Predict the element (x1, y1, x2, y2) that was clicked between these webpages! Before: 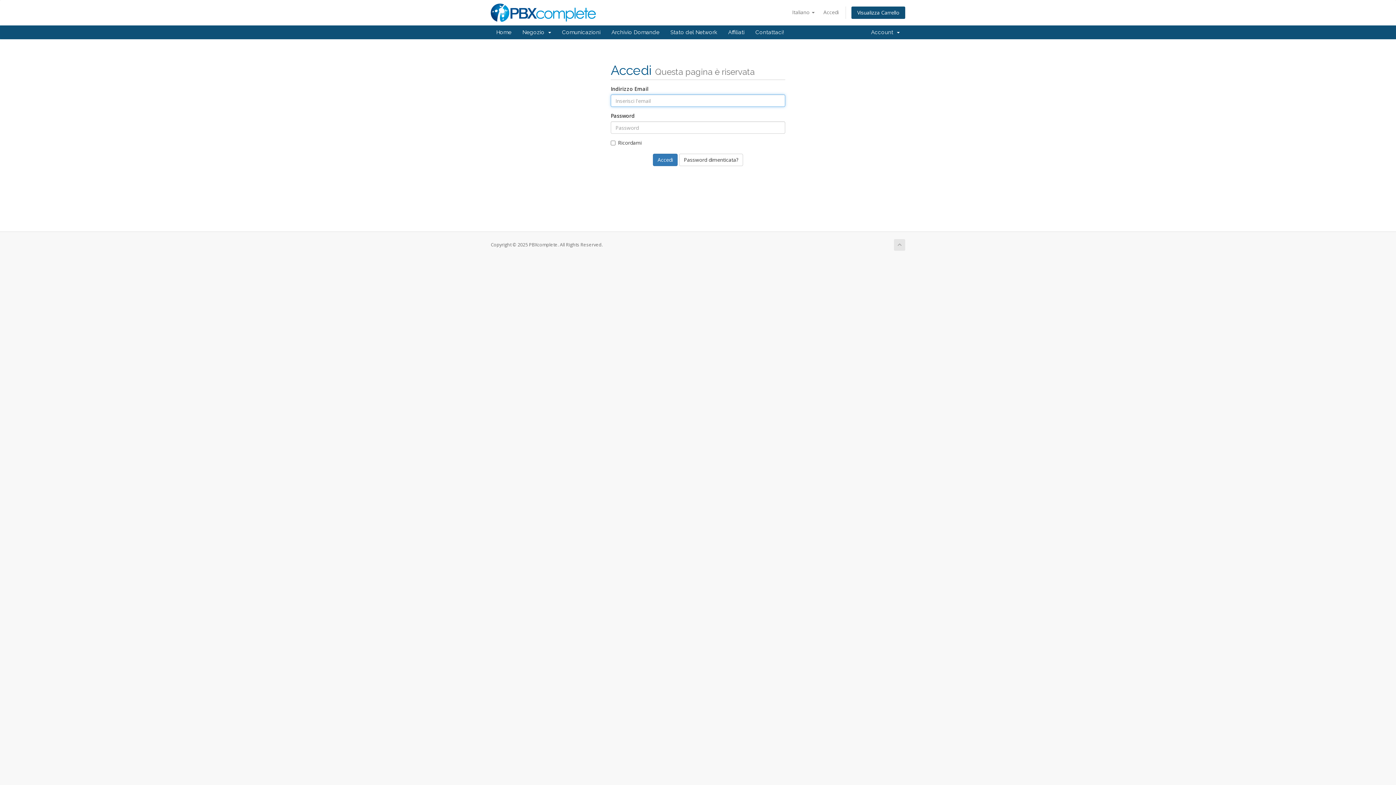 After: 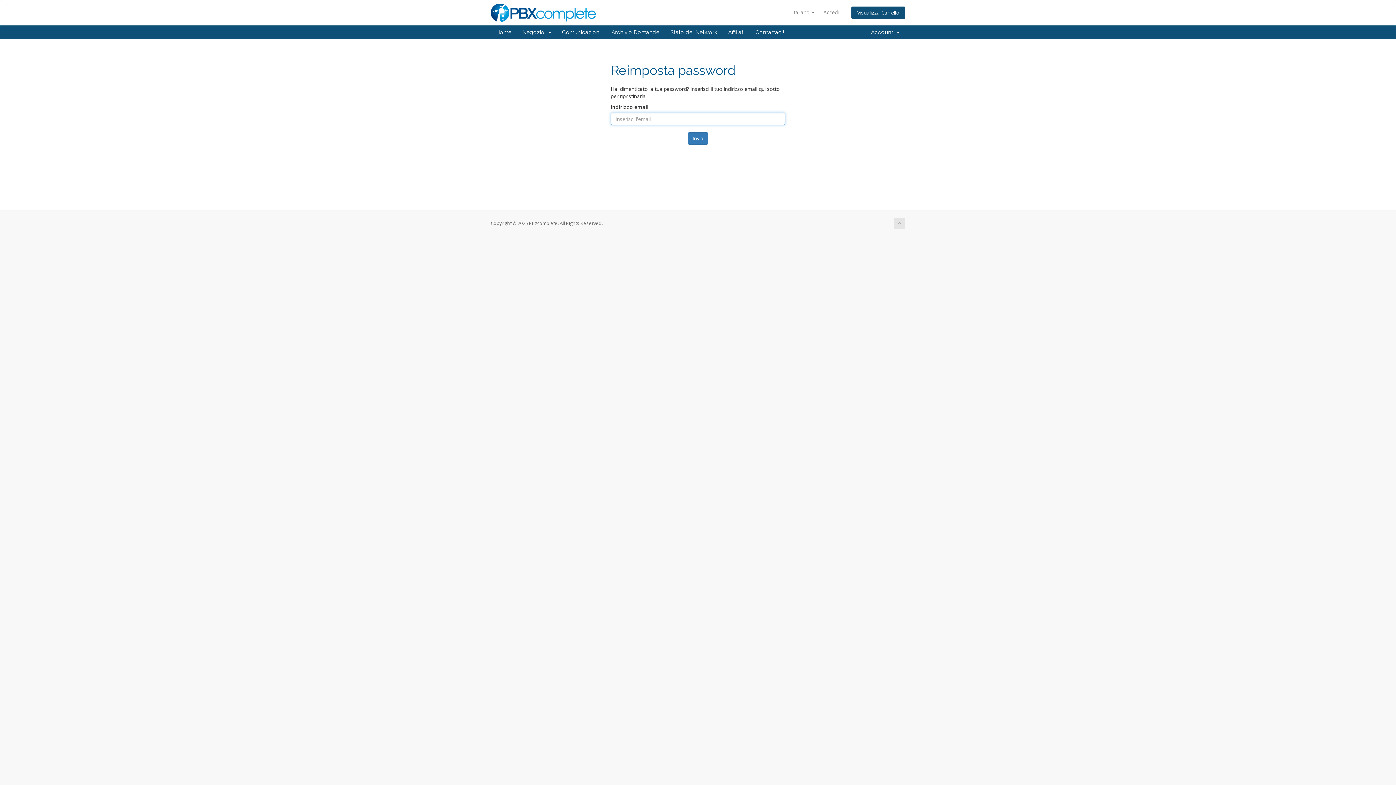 Action: label: Password dimenticata? bbox: (679, 153, 743, 166)